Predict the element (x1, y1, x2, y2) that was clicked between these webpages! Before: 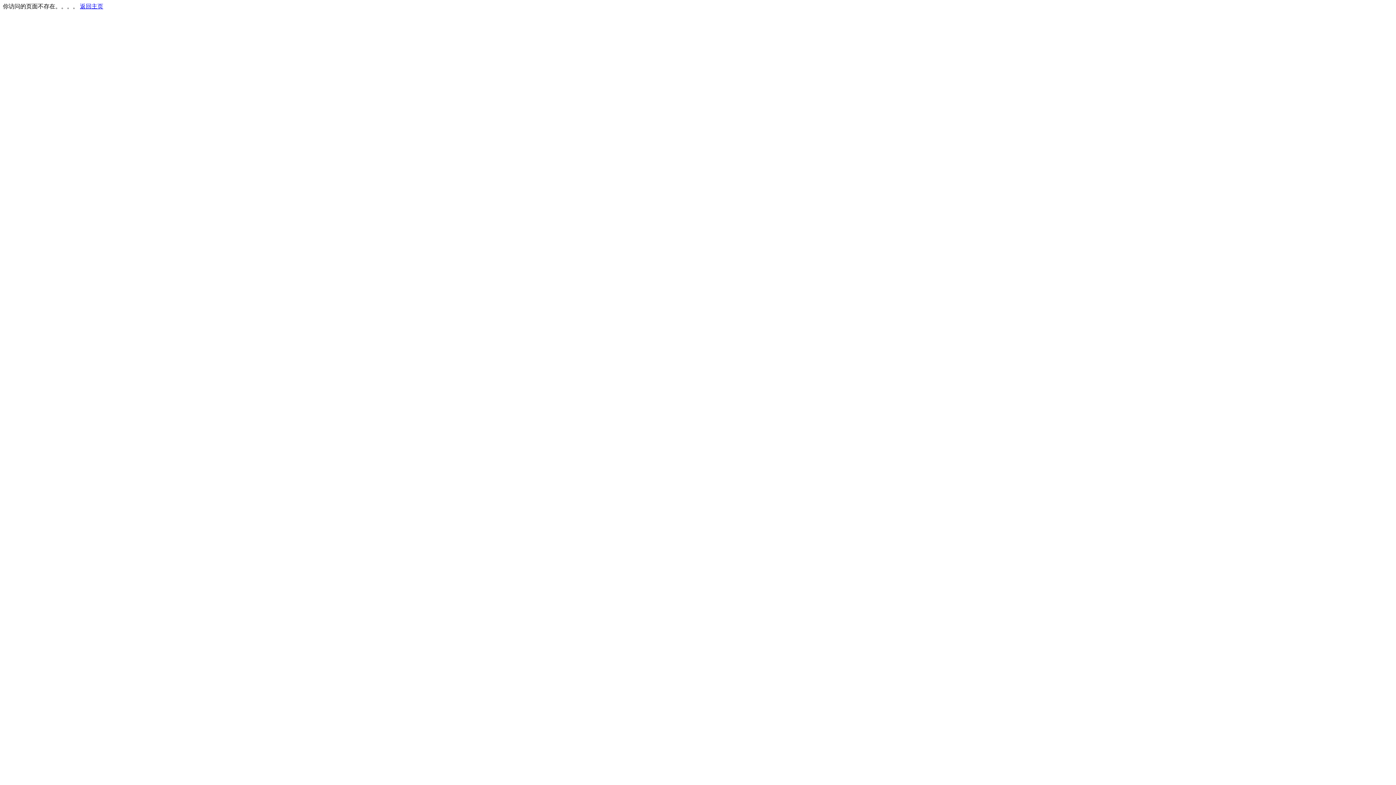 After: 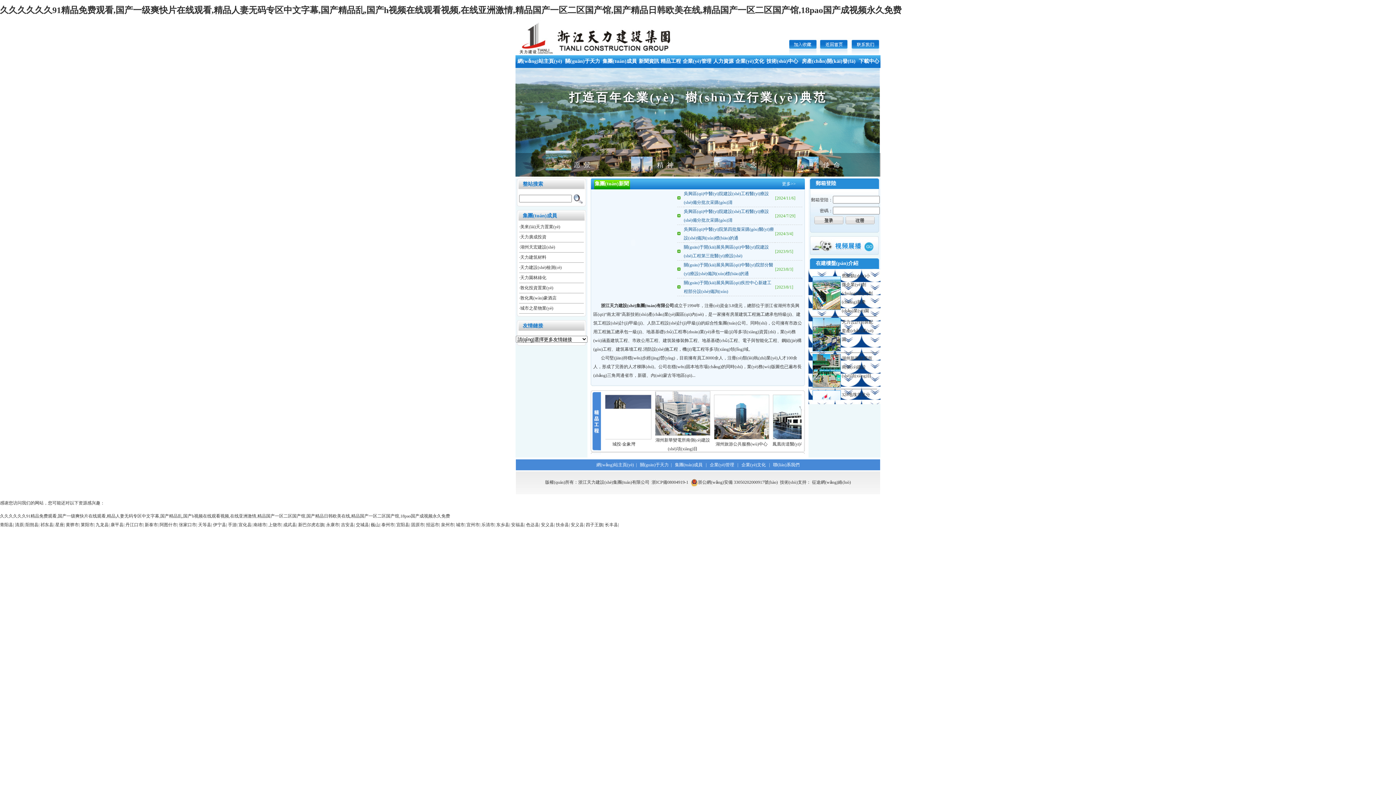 Action: label: 返回主页 bbox: (80, 3, 103, 9)